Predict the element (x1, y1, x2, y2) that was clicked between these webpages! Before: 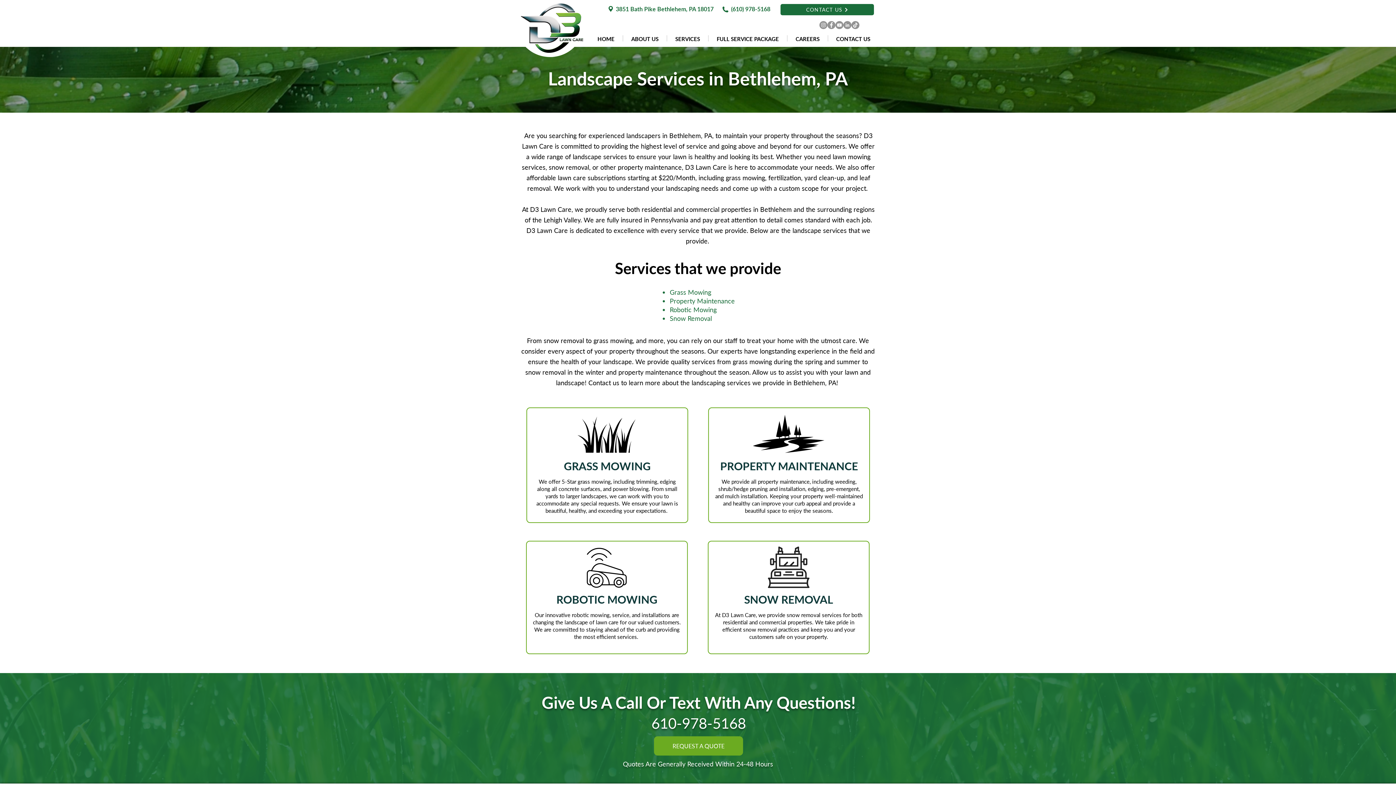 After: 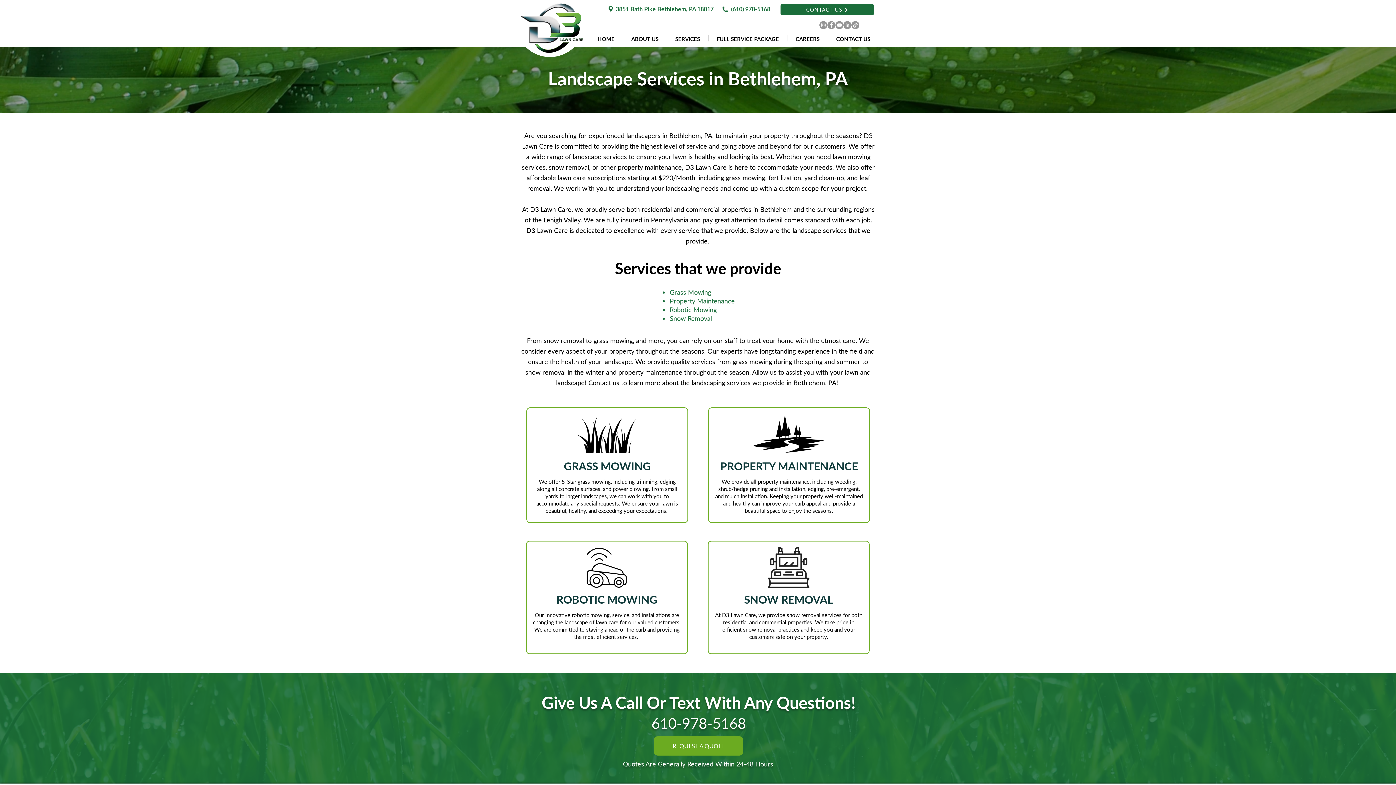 Action: label: (610) 978-5168 bbox: (731, 5, 770, 12)